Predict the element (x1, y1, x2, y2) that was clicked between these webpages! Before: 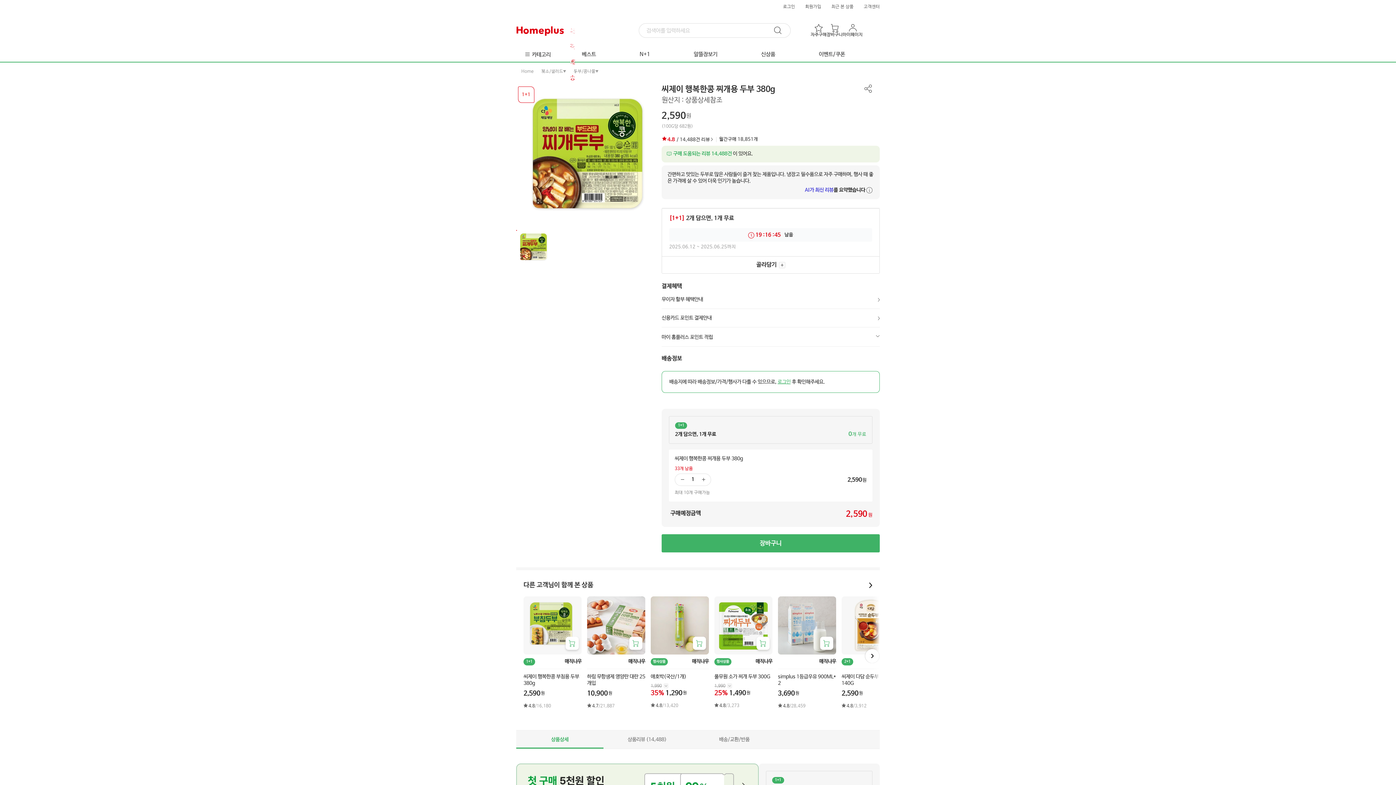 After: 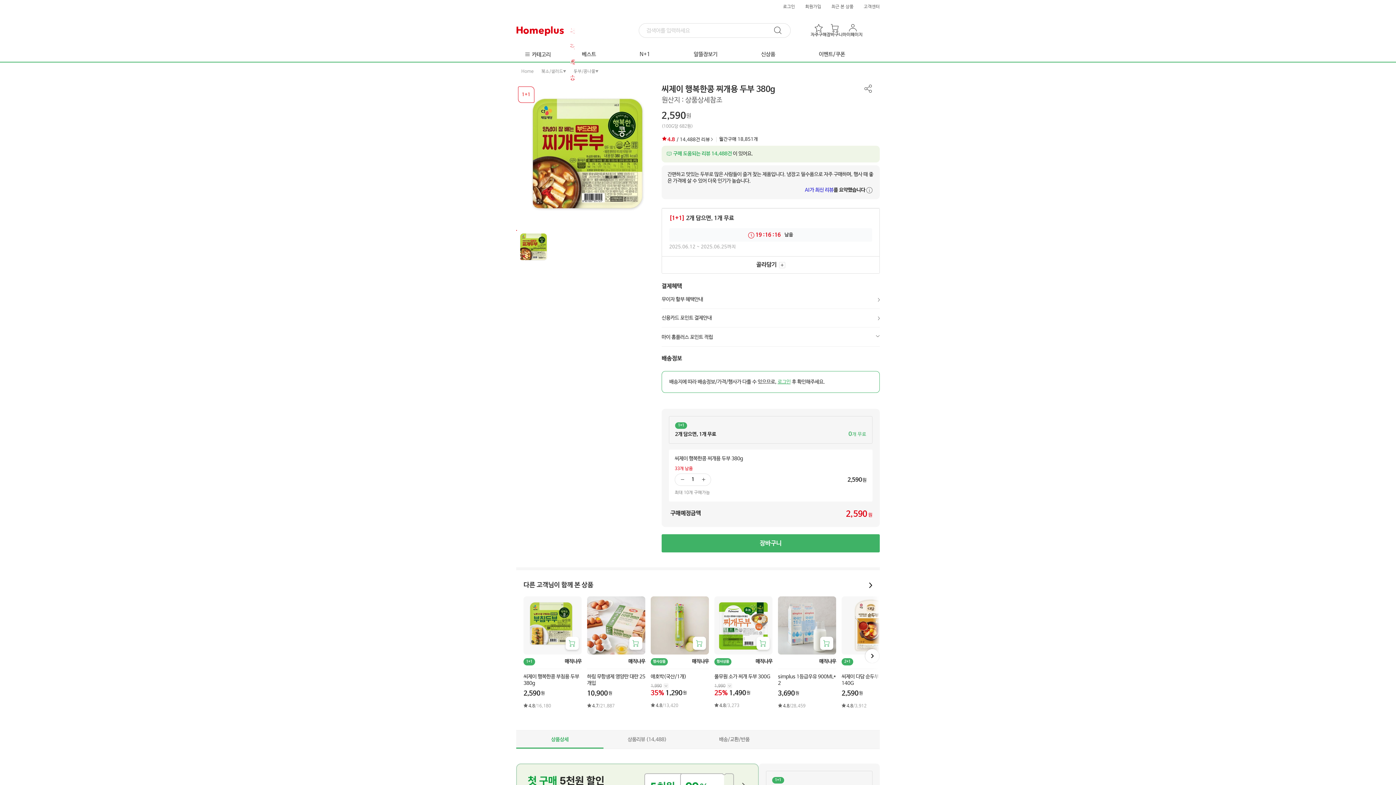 Action: label: 검색 bbox: (772, 23, 790, 37)